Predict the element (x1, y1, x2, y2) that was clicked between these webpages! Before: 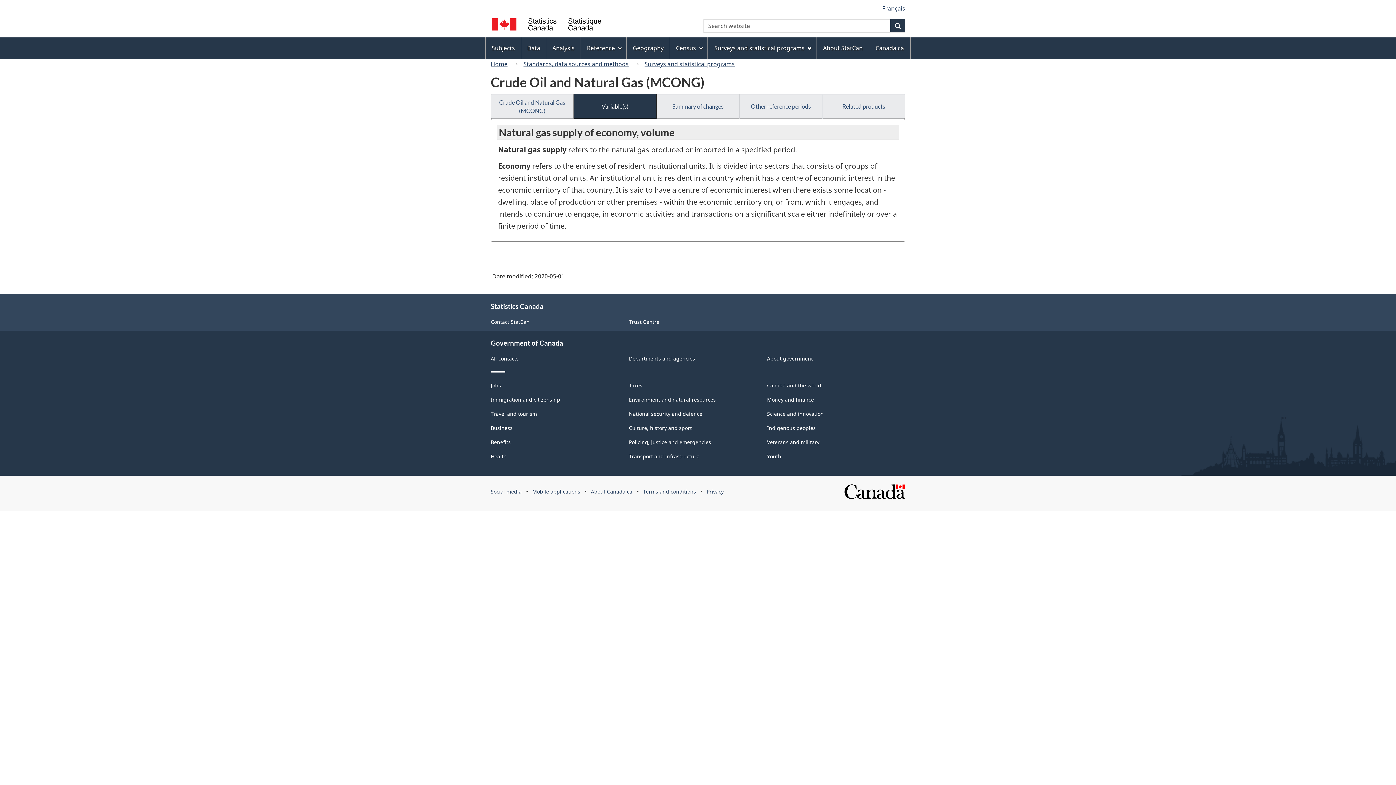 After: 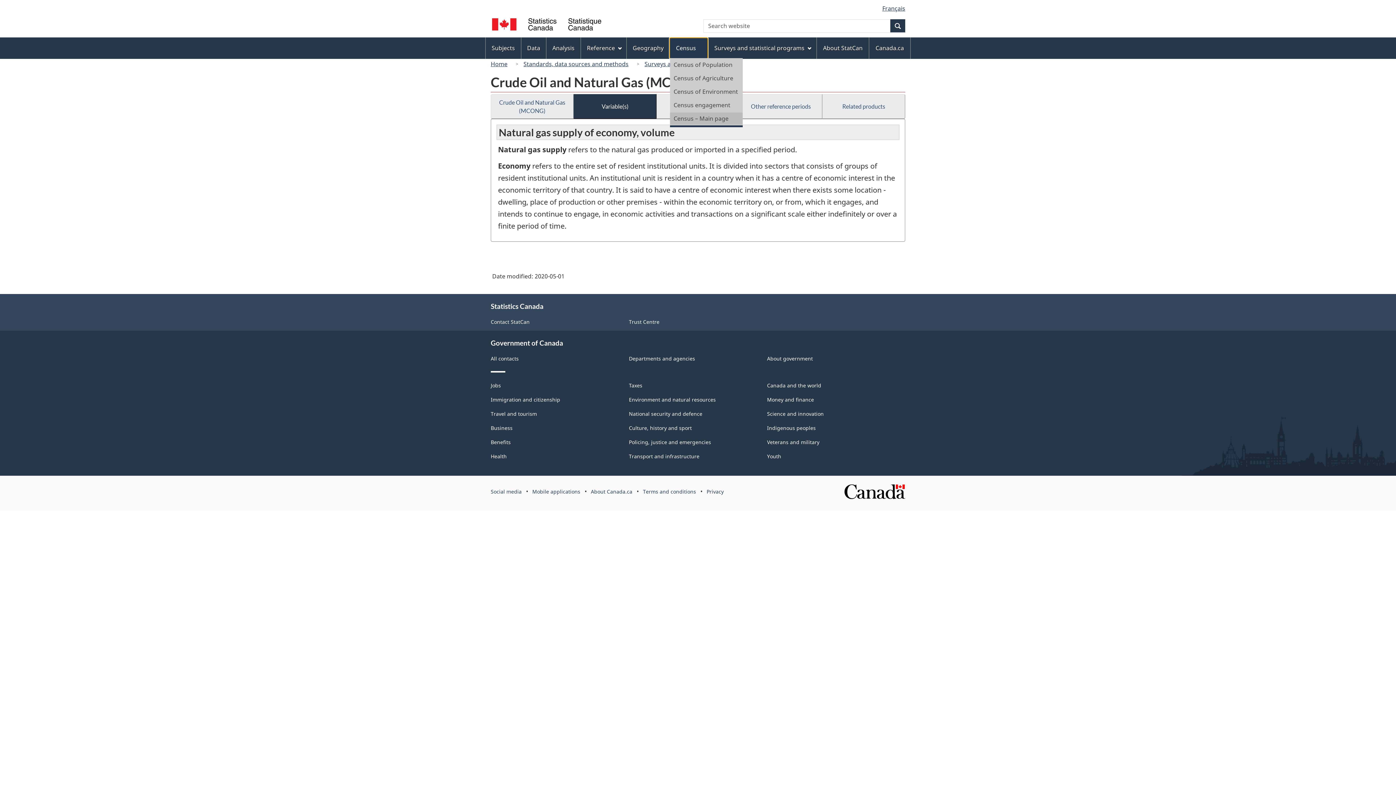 Action: bbox: (670, 38, 707, 58) label: Census